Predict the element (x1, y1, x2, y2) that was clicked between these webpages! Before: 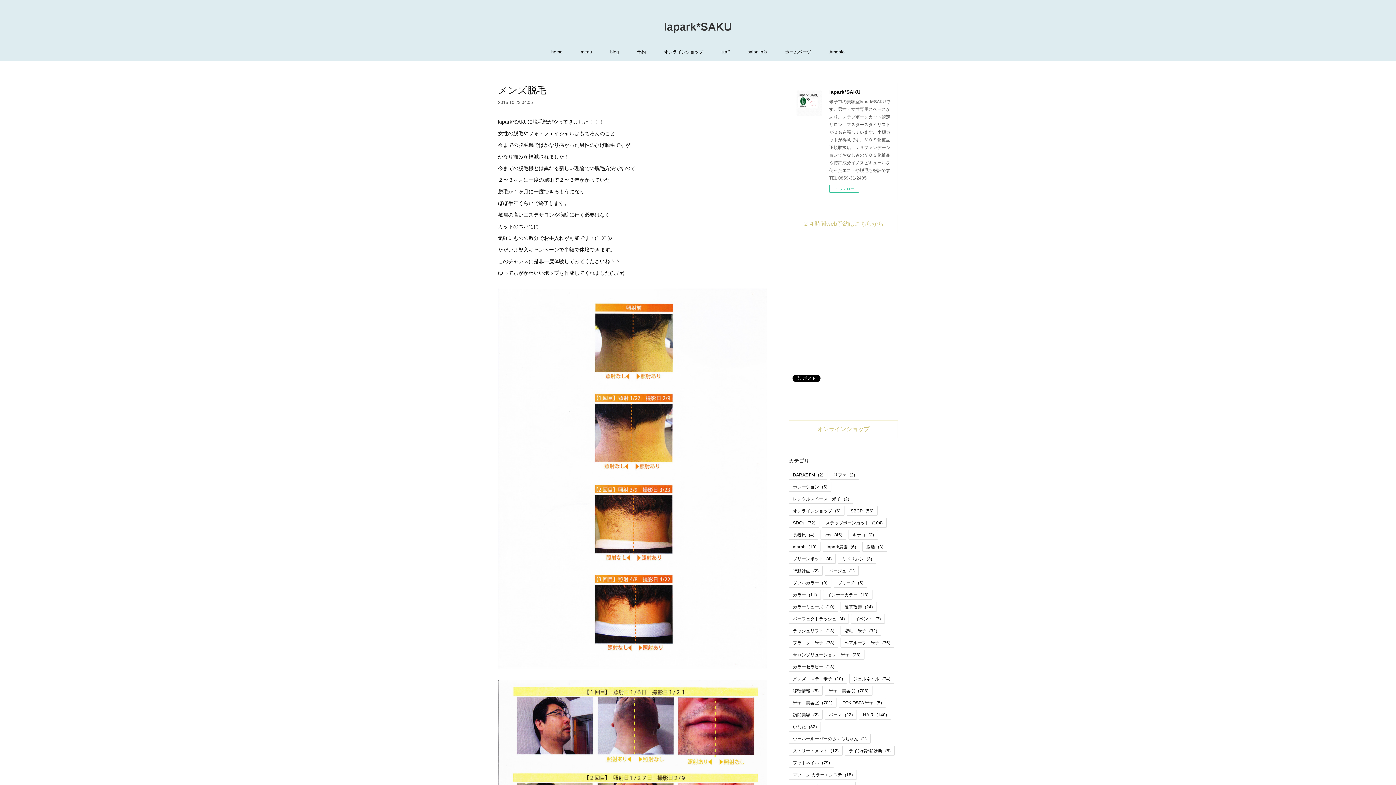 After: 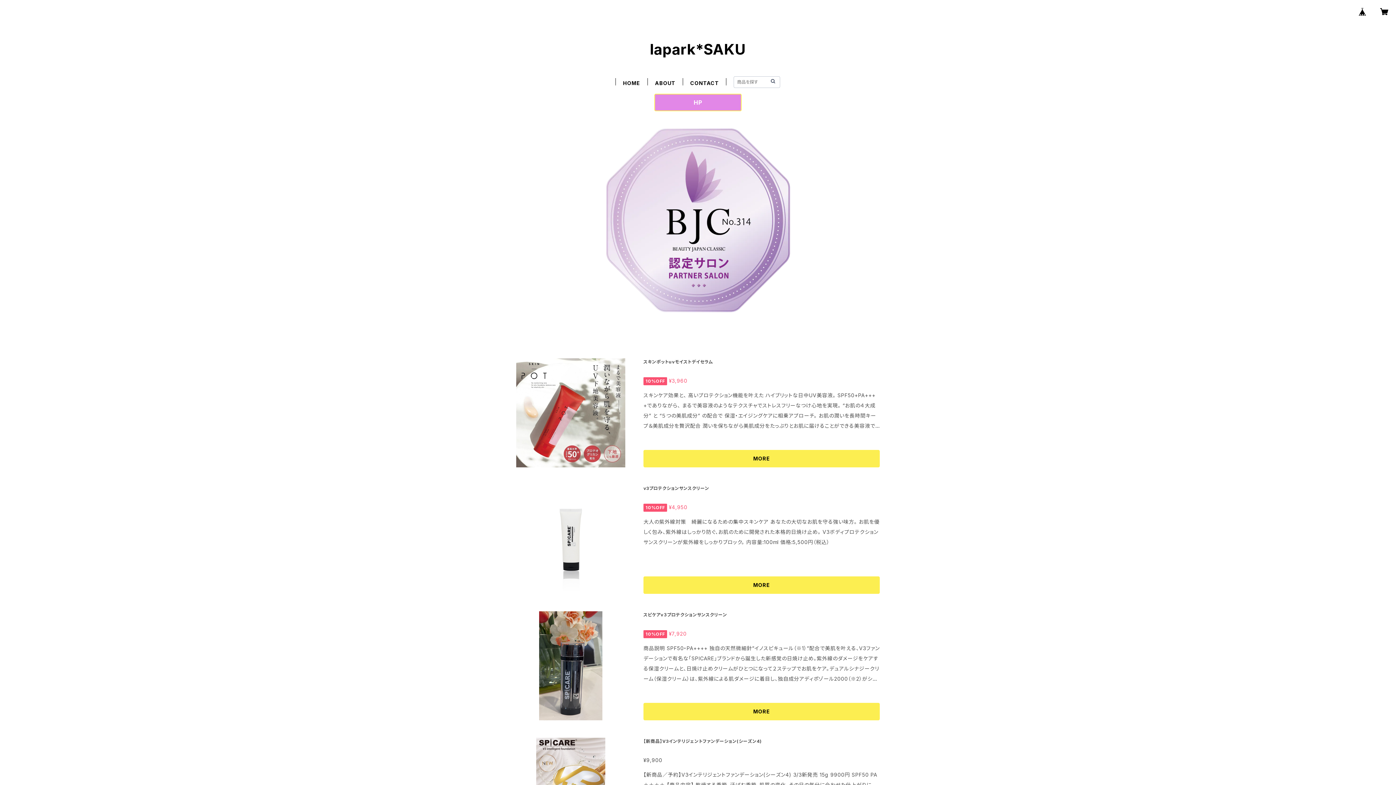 Action: label: オンラインショップ bbox: (664, 46, 703, 57)